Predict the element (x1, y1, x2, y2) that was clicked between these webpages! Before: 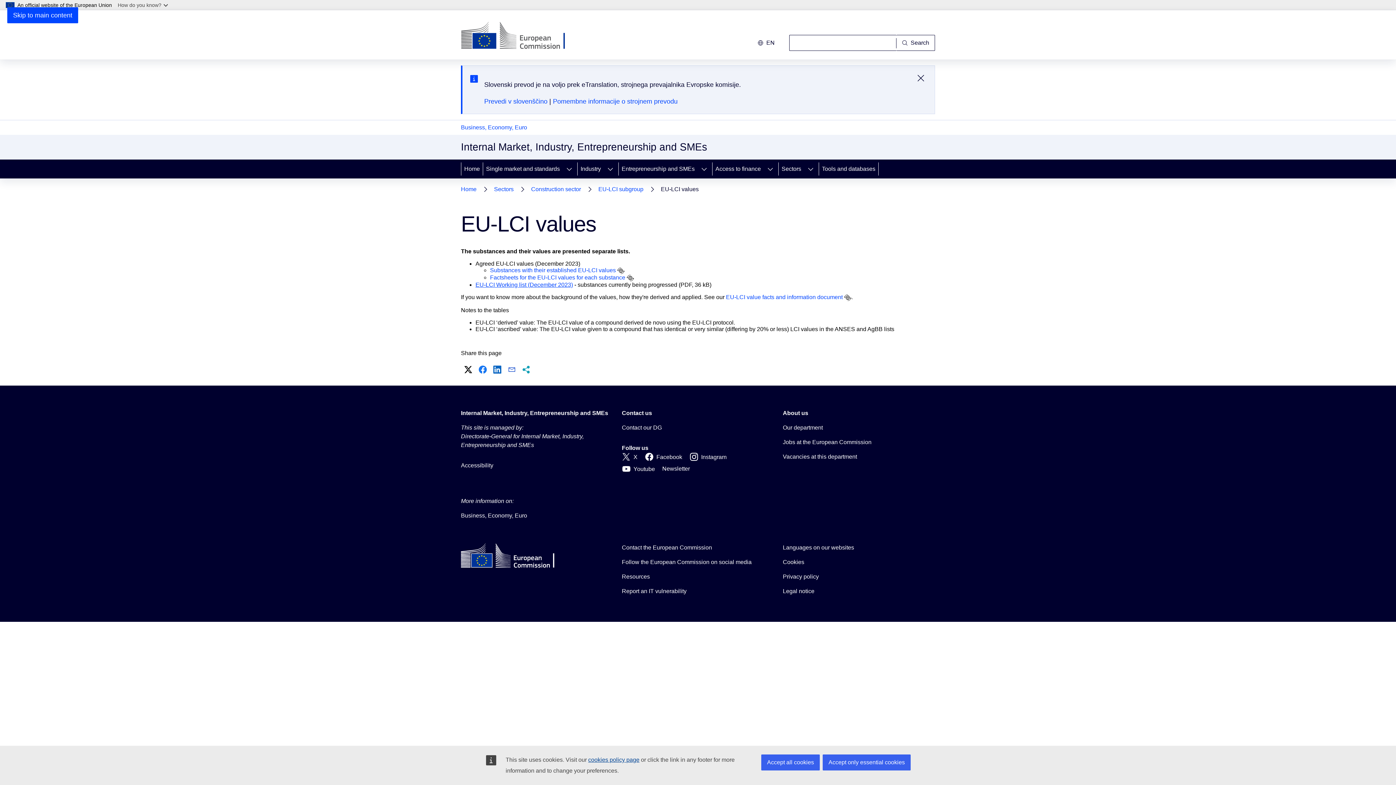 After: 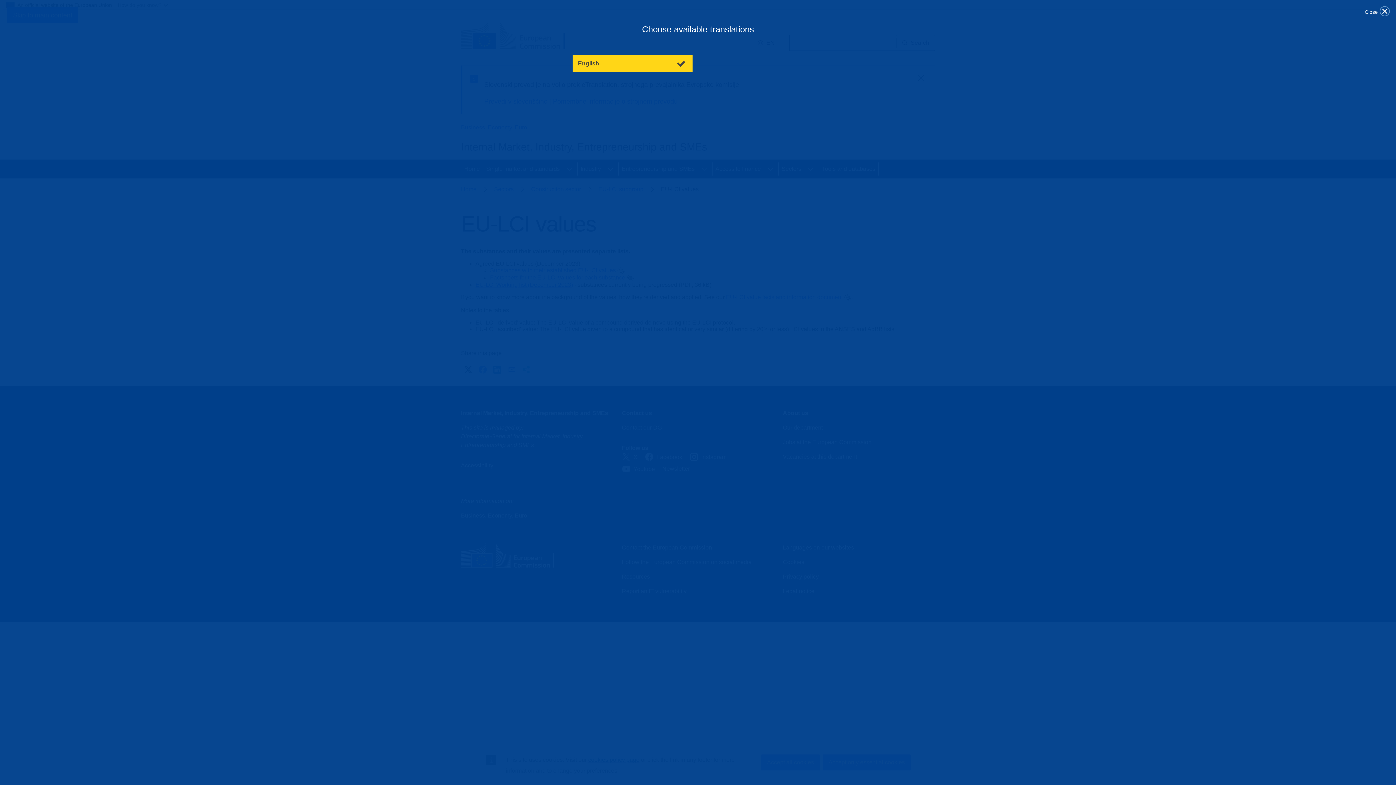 Action: bbox: (626, 274, 634, 281)